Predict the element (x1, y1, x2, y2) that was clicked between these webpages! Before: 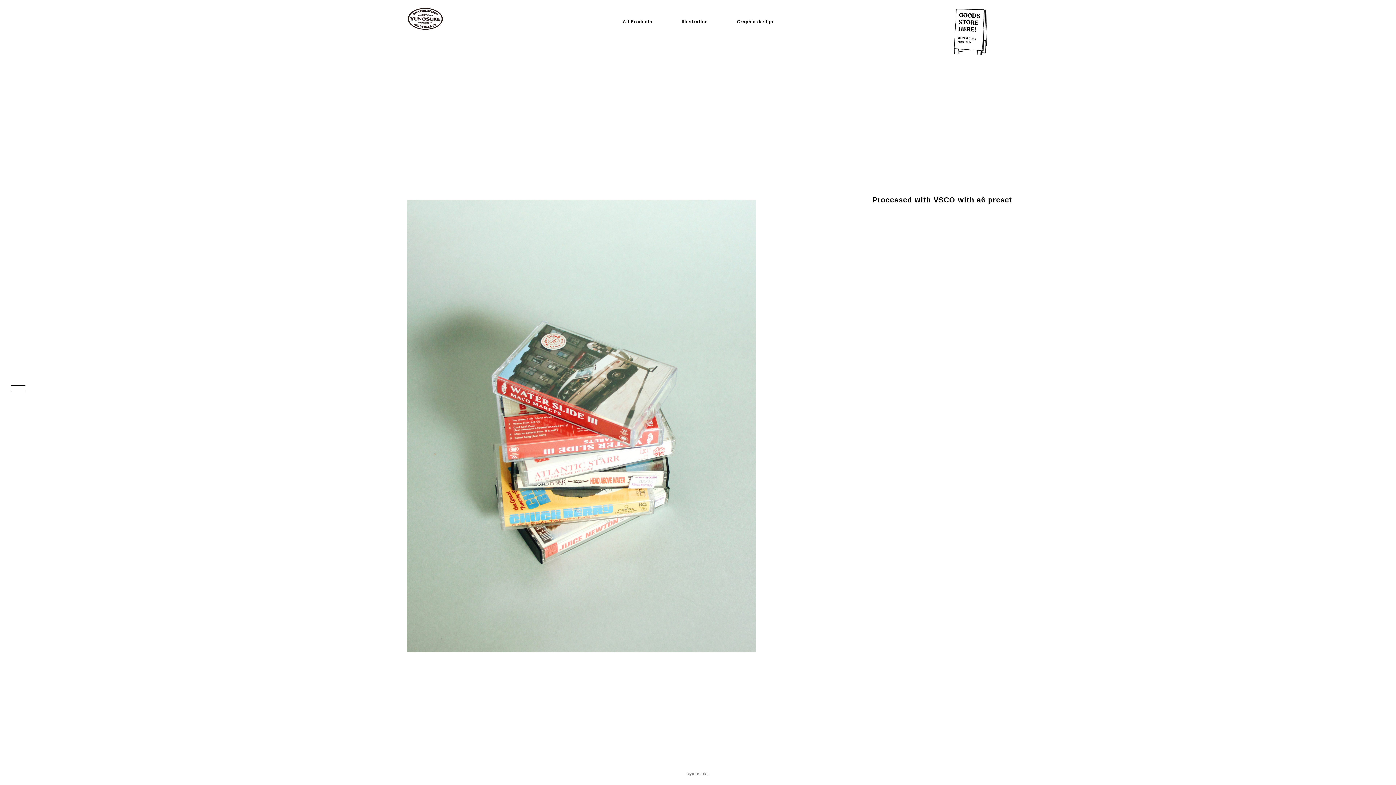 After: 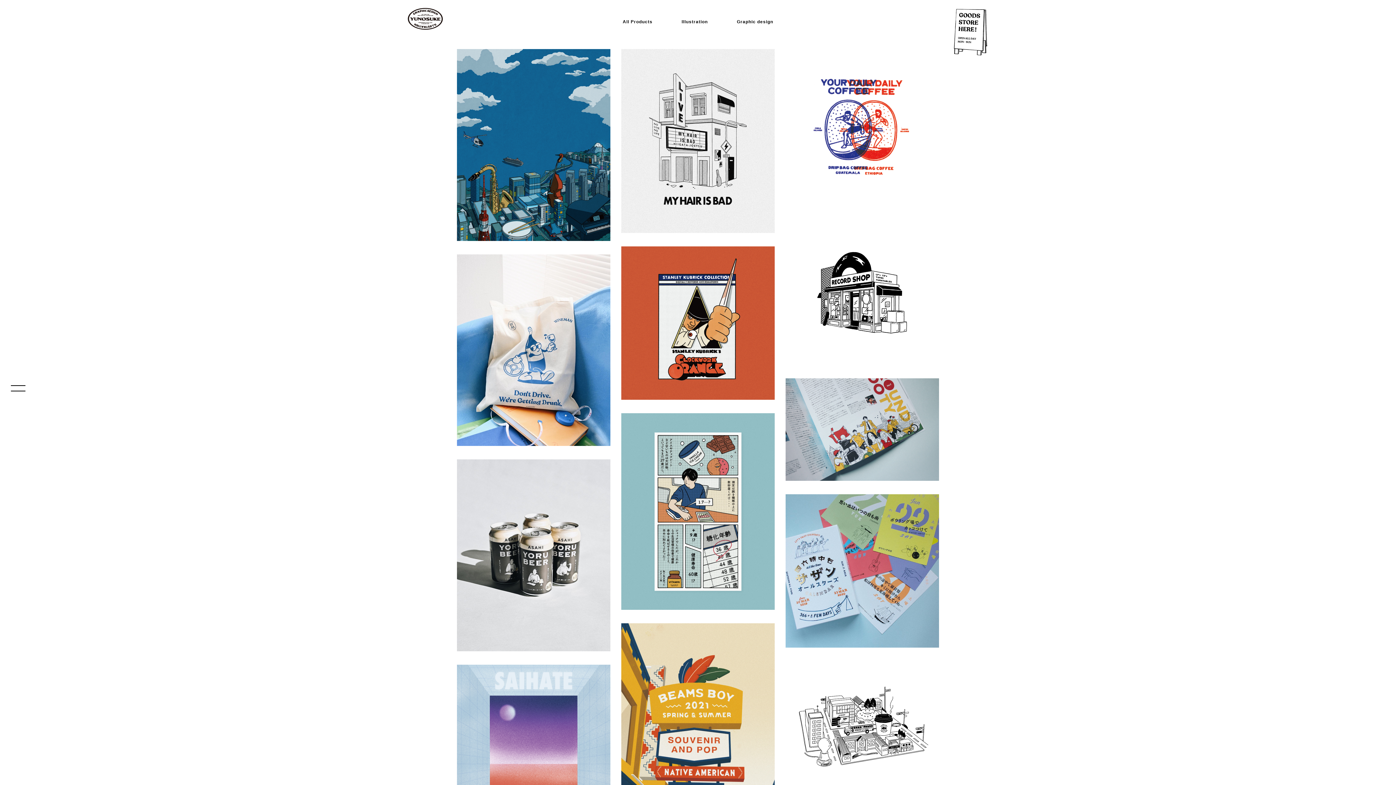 Action: bbox: (681, 19, 708, 24) label: Illustration